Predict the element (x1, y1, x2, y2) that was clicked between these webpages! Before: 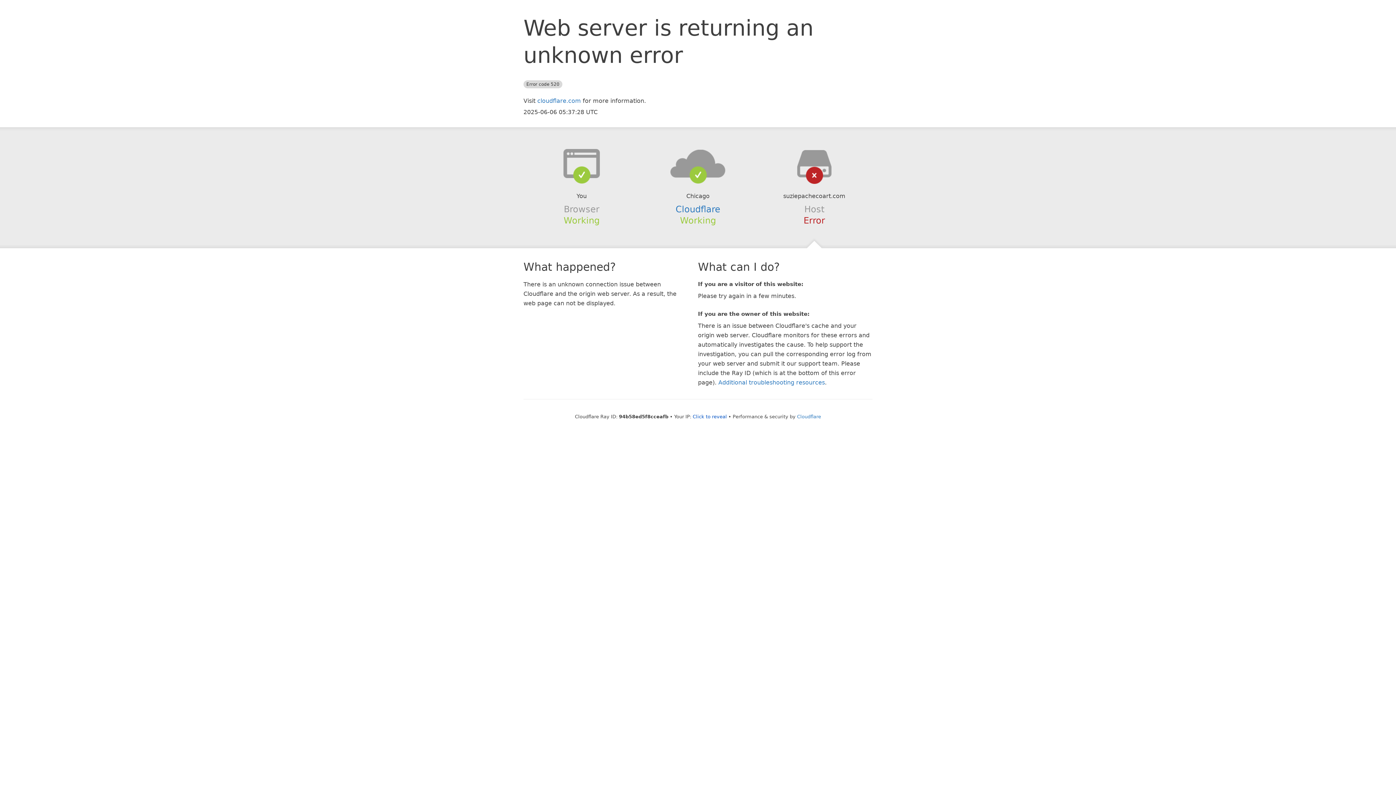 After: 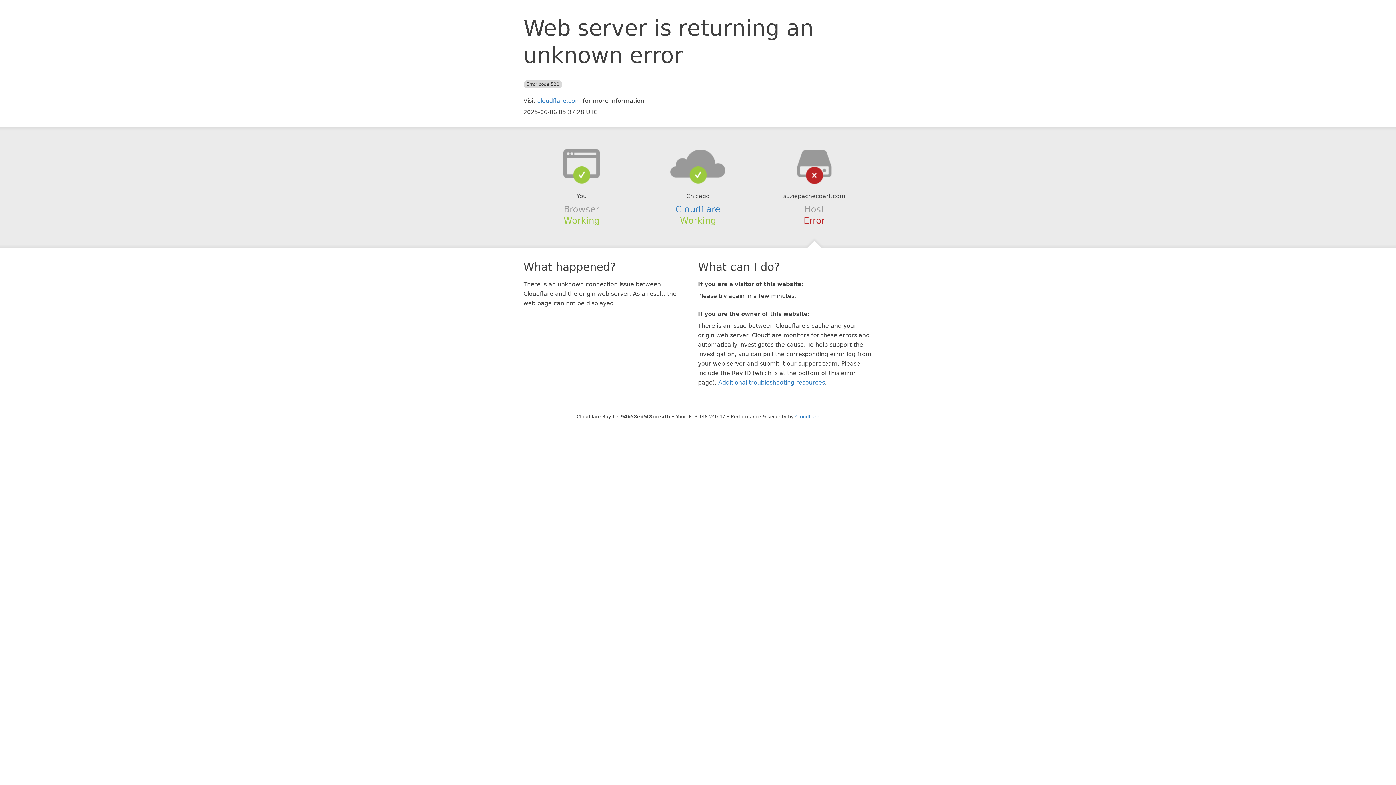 Action: label: Click to reveal bbox: (692, 414, 727, 419)